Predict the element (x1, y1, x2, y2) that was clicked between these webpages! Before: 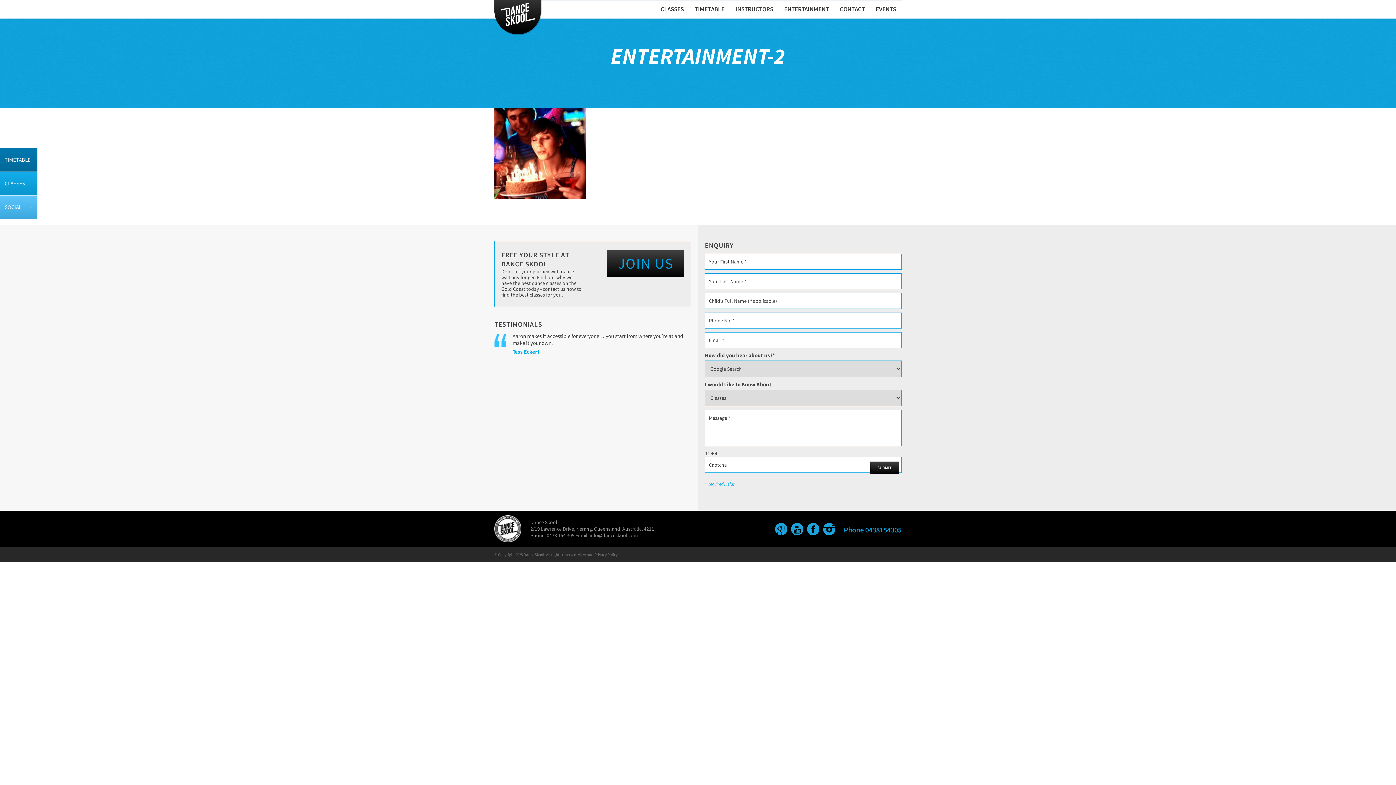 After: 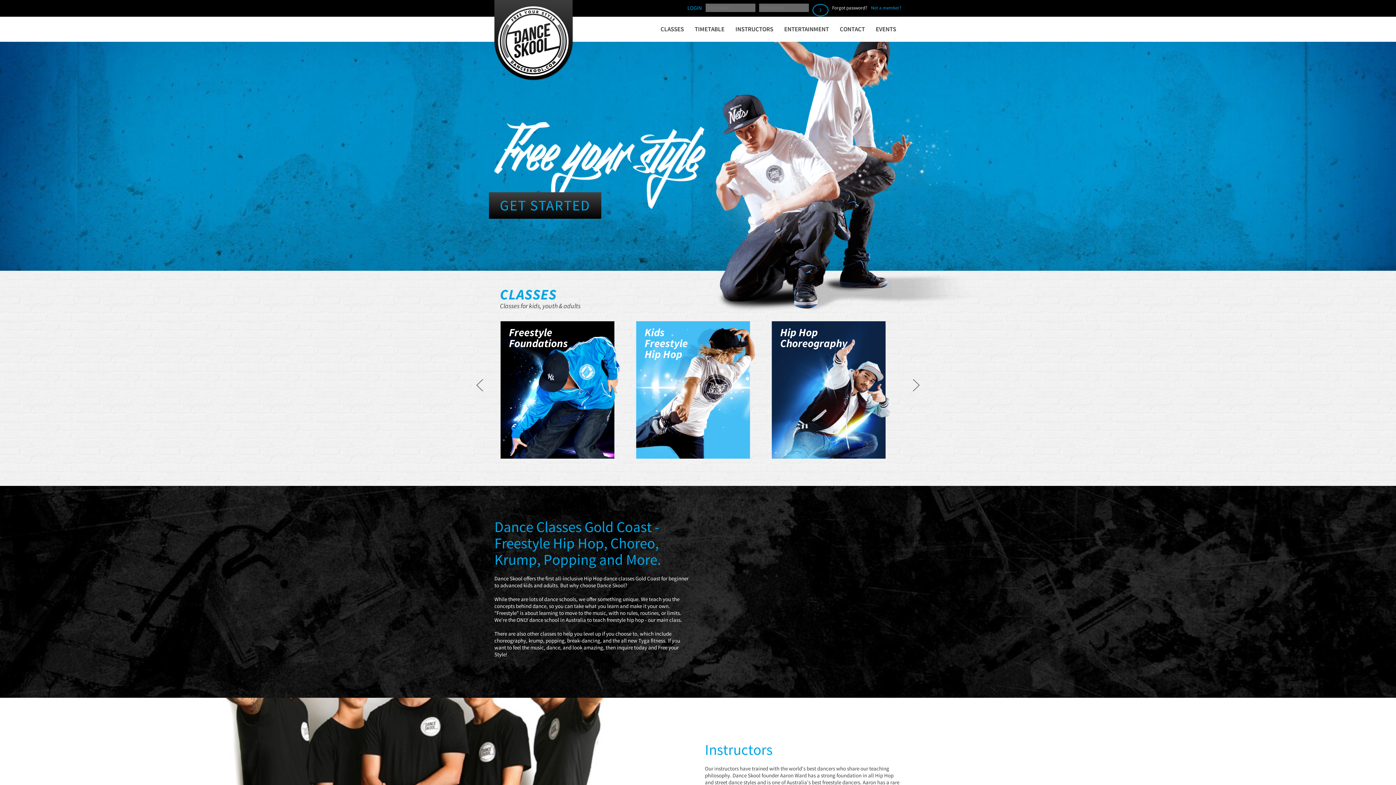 Action: bbox: (494, 13, 541, 20)